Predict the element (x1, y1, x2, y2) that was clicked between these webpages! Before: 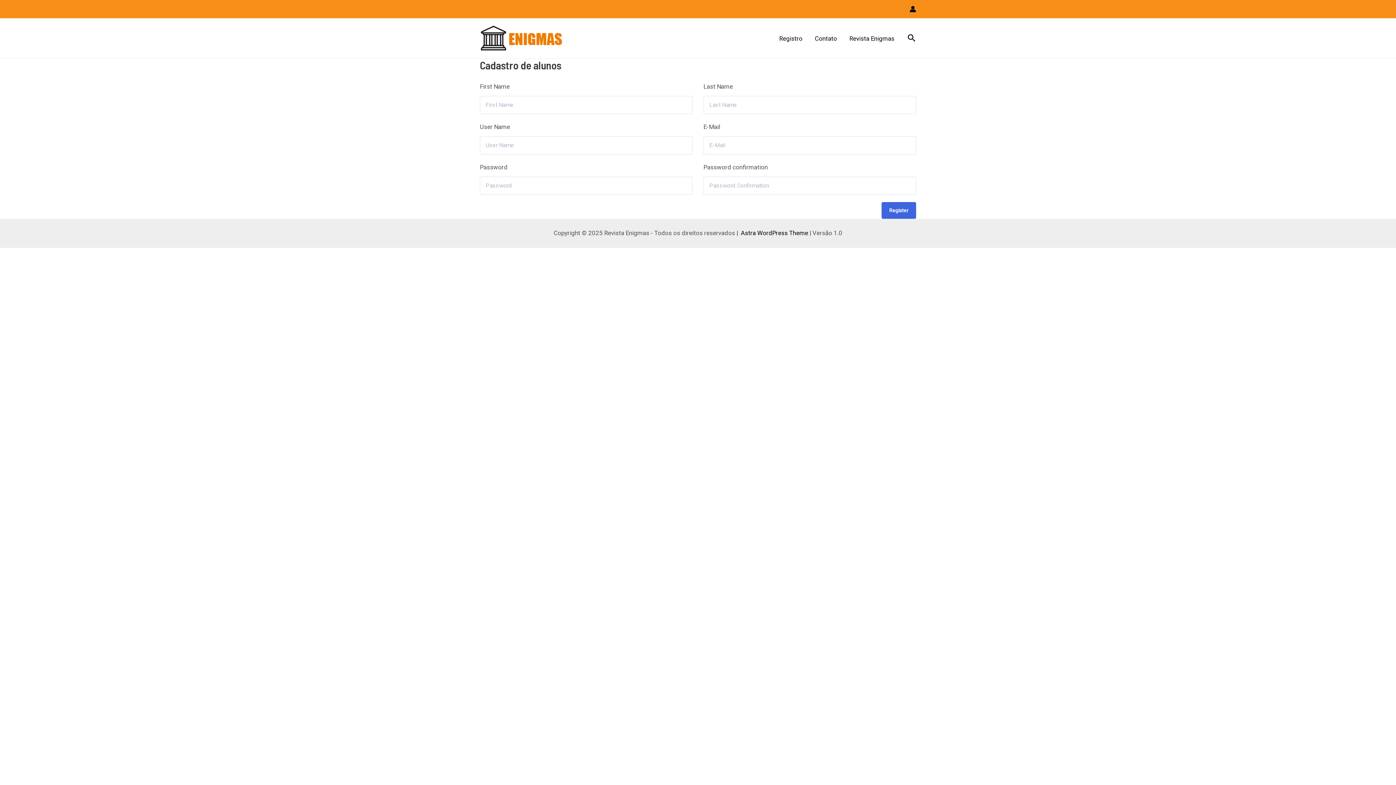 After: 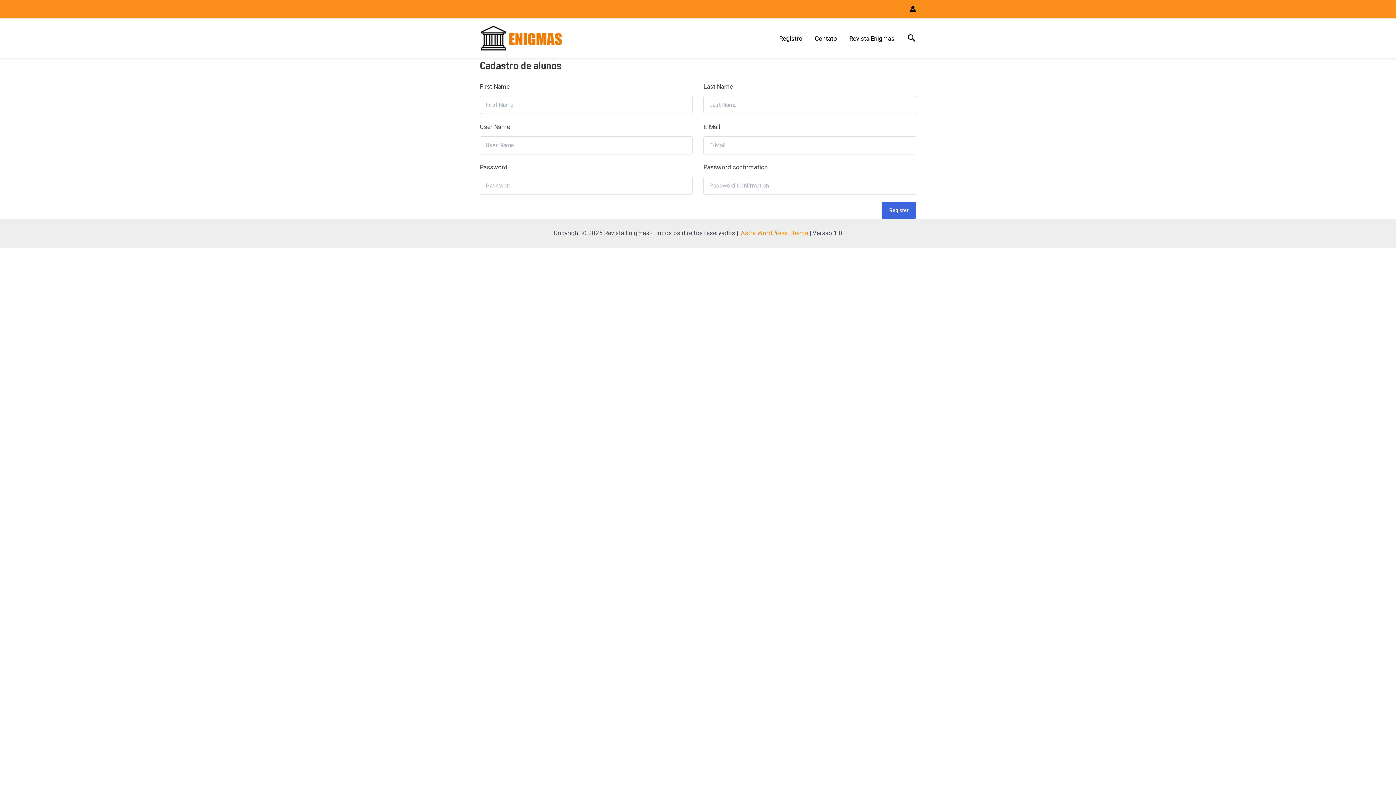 Action: bbox: (741, 229, 808, 236) label: Astra WordPress Theme